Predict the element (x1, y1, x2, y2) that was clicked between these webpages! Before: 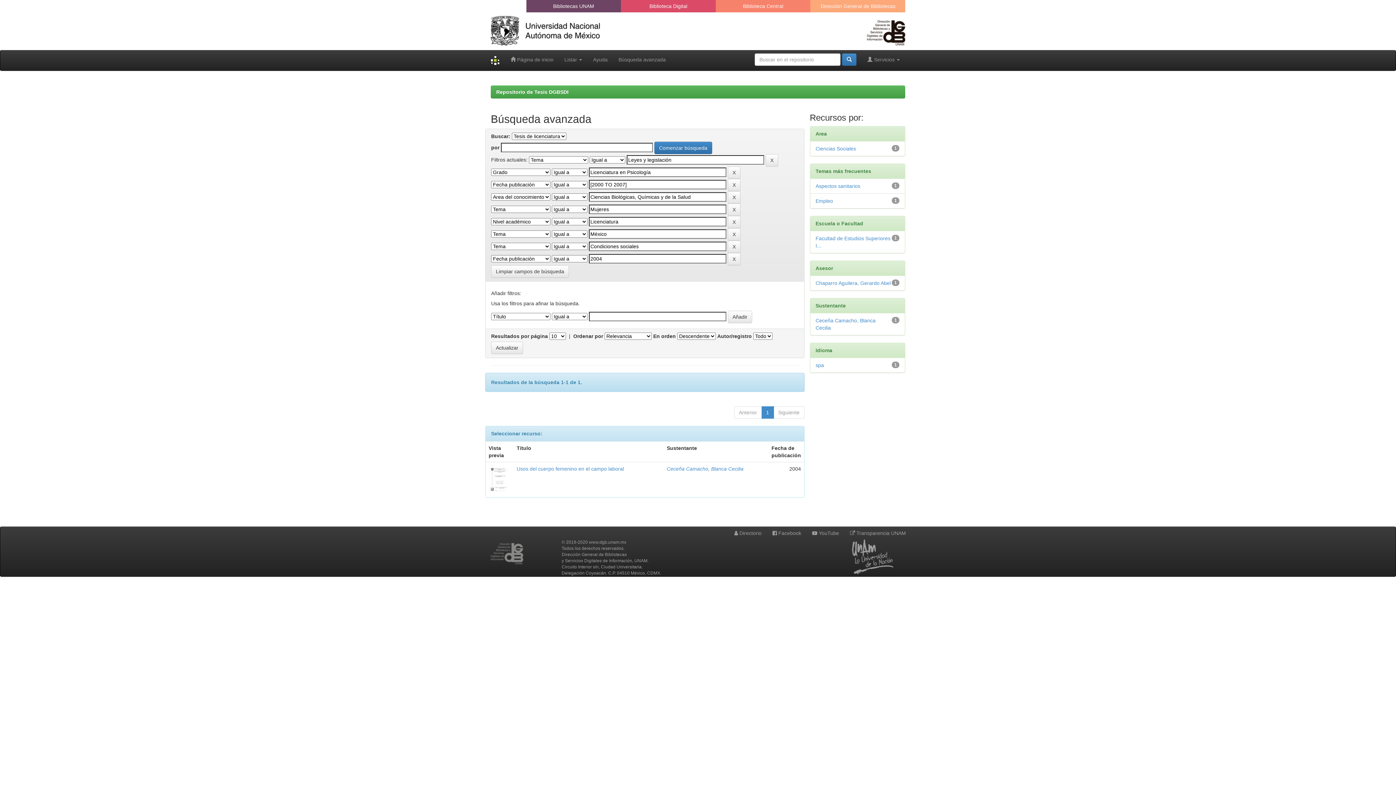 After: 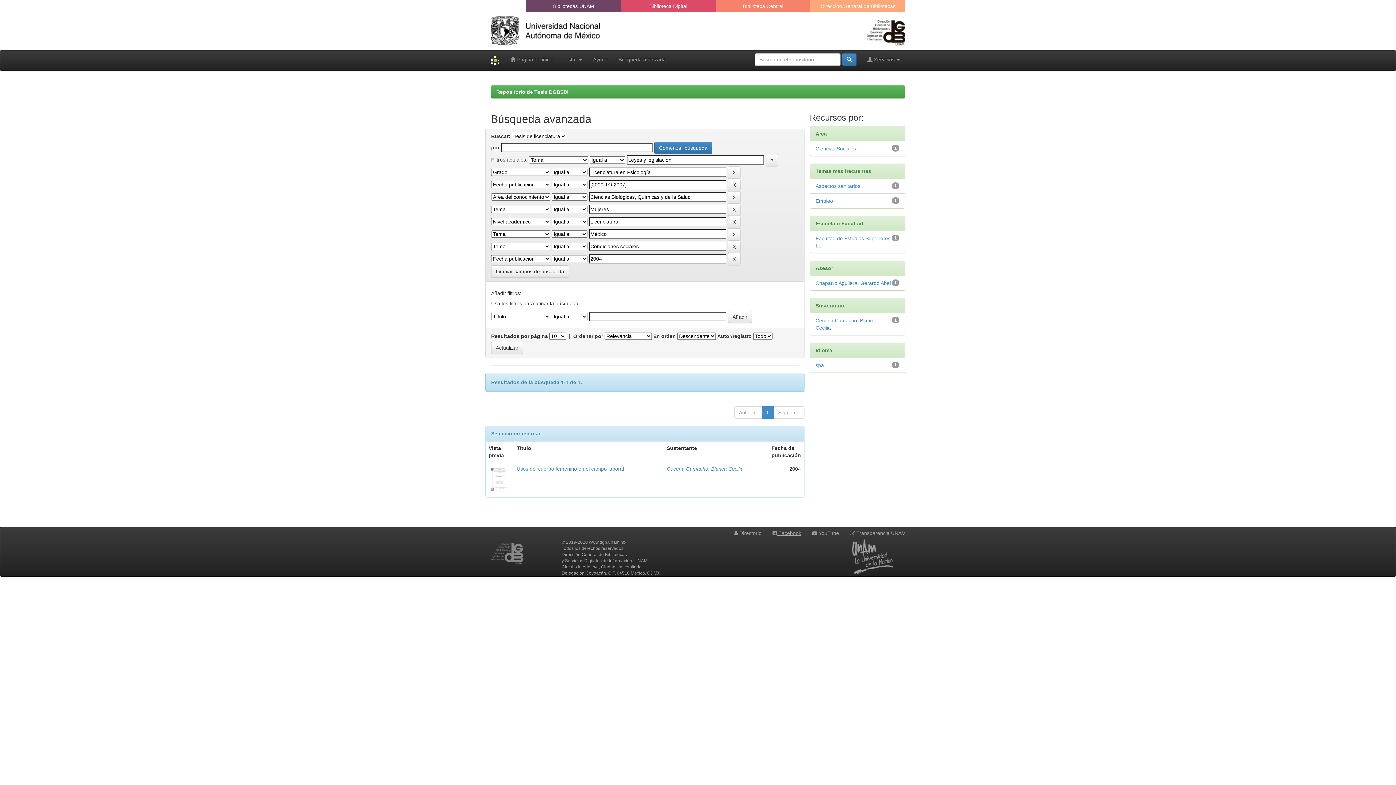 Action: bbox: (772, 530, 801, 536) label:  Facebook